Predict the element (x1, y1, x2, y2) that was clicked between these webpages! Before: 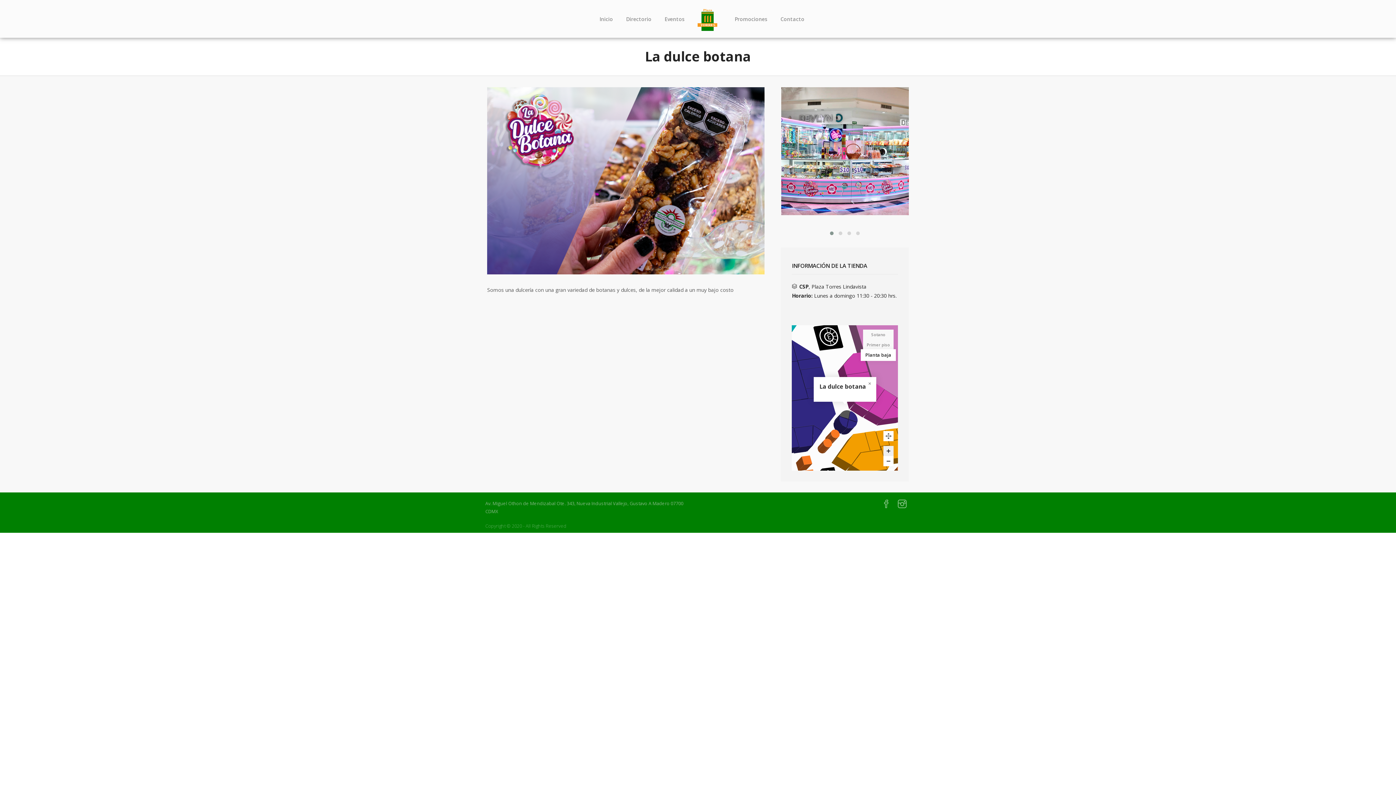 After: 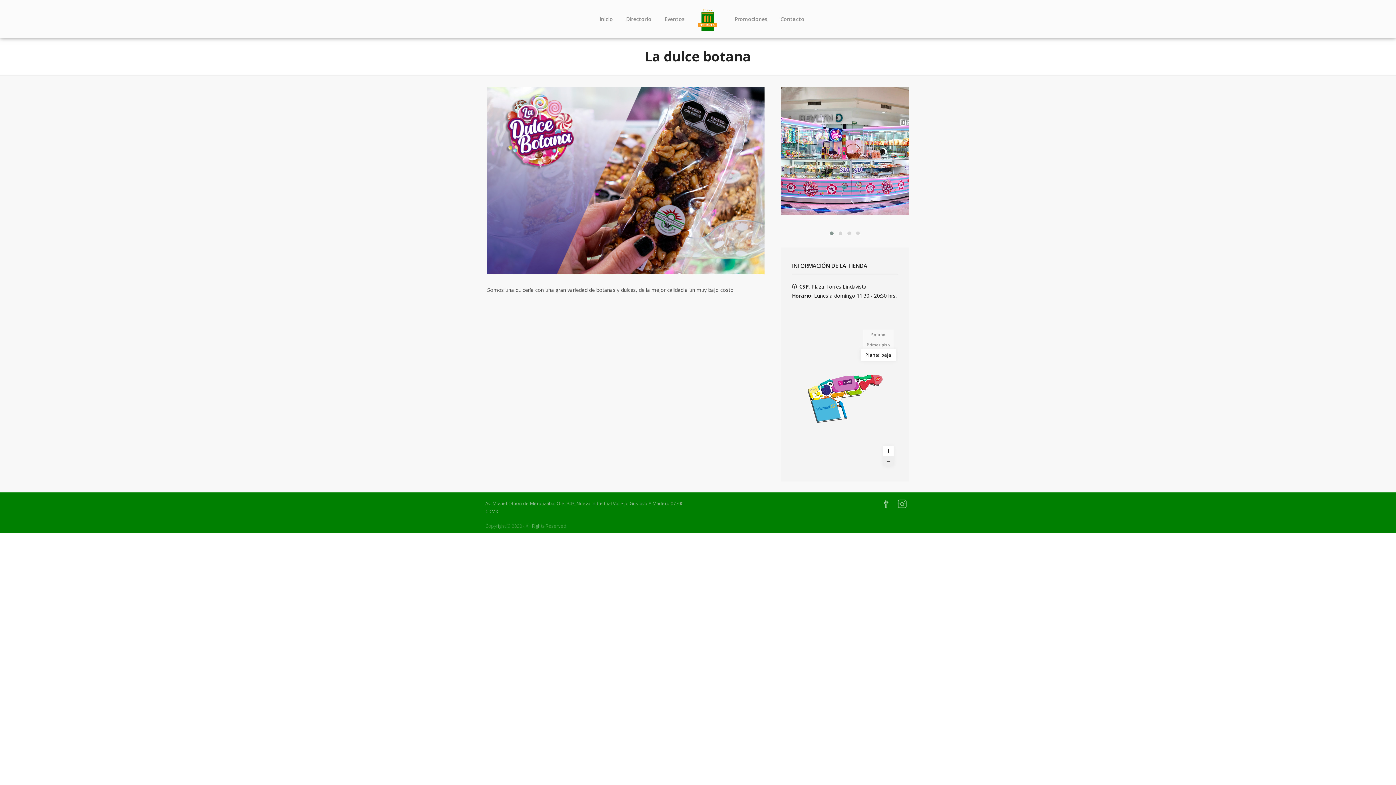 Action: label: Reset zoom bbox: (883, 431, 893, 441)